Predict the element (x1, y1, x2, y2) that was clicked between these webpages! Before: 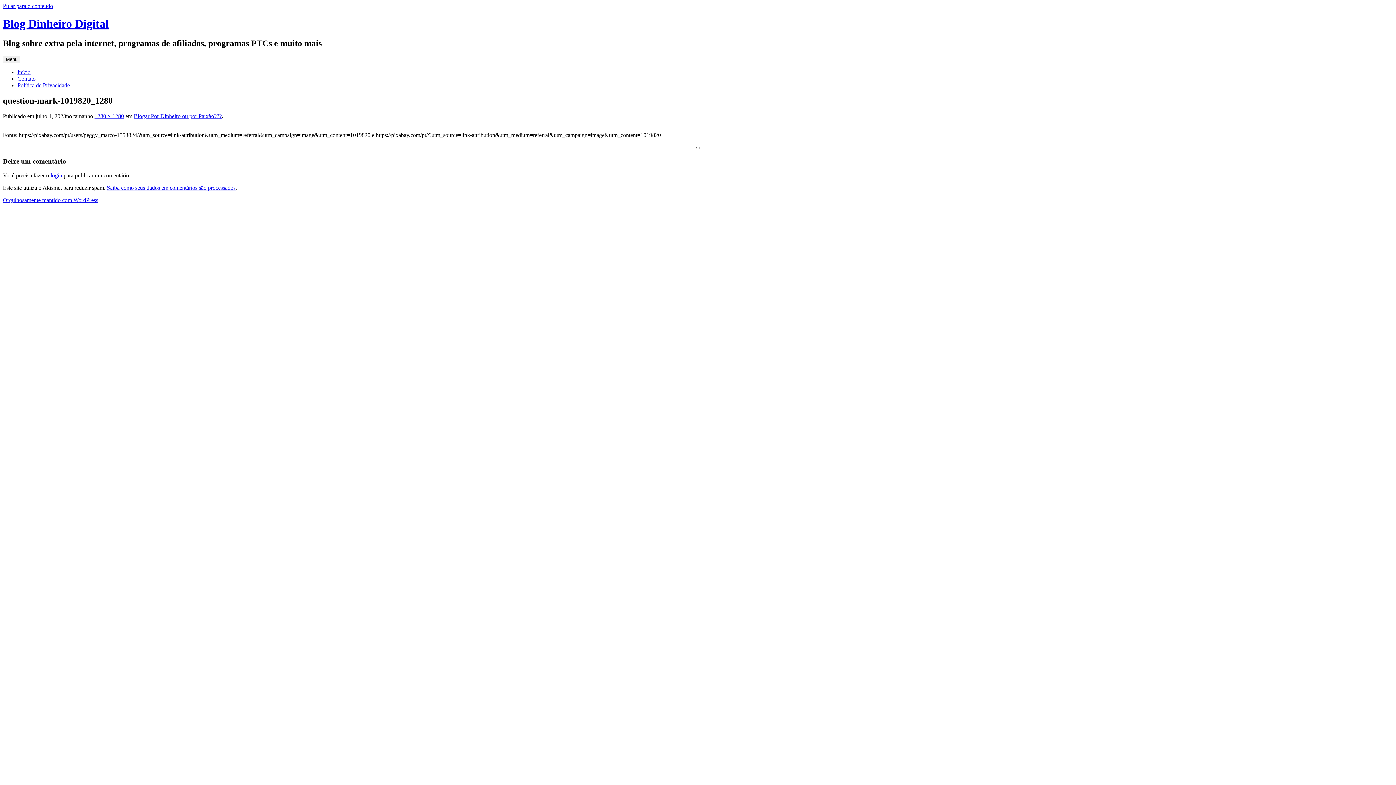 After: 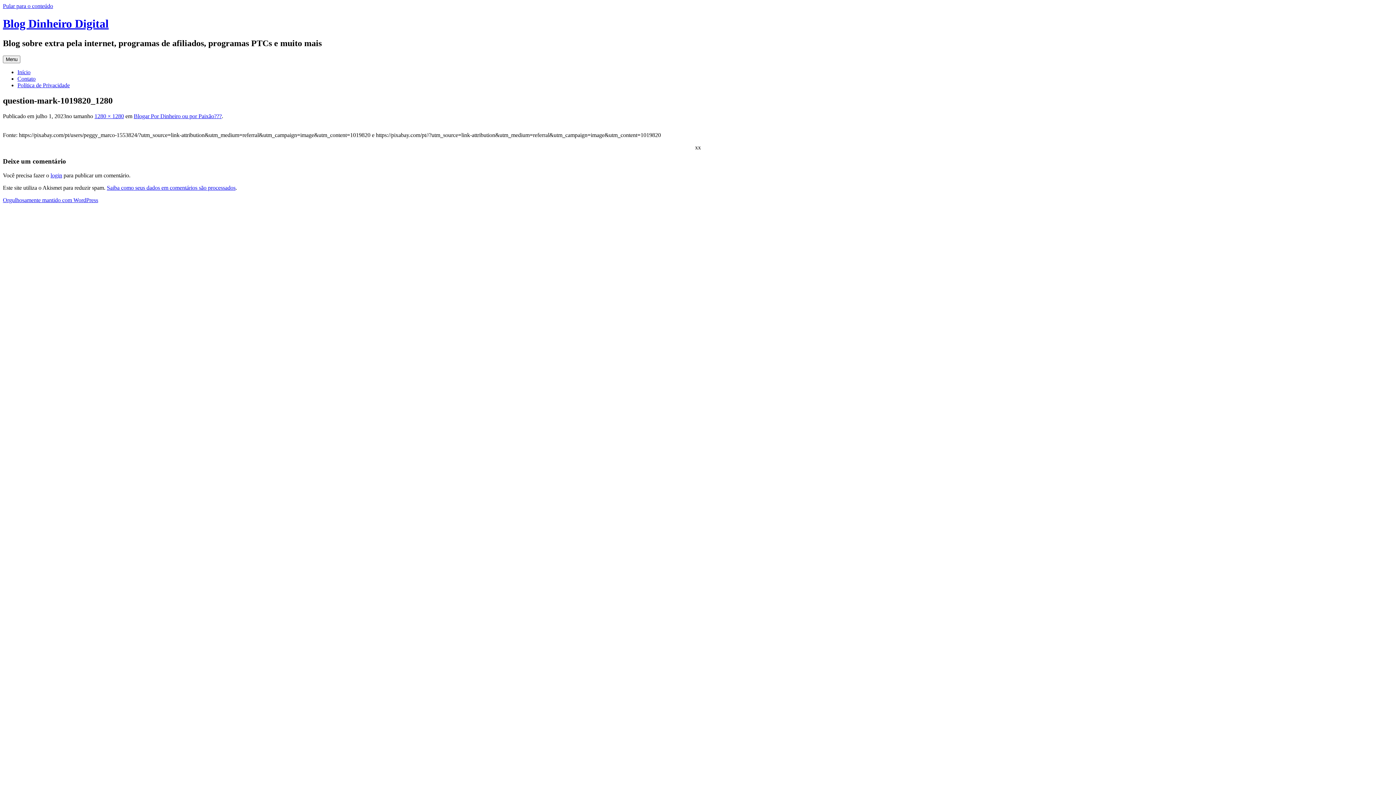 Action: label: Saiba como seus dados em comentários são processados bbox: (106, 184, 235, 190)